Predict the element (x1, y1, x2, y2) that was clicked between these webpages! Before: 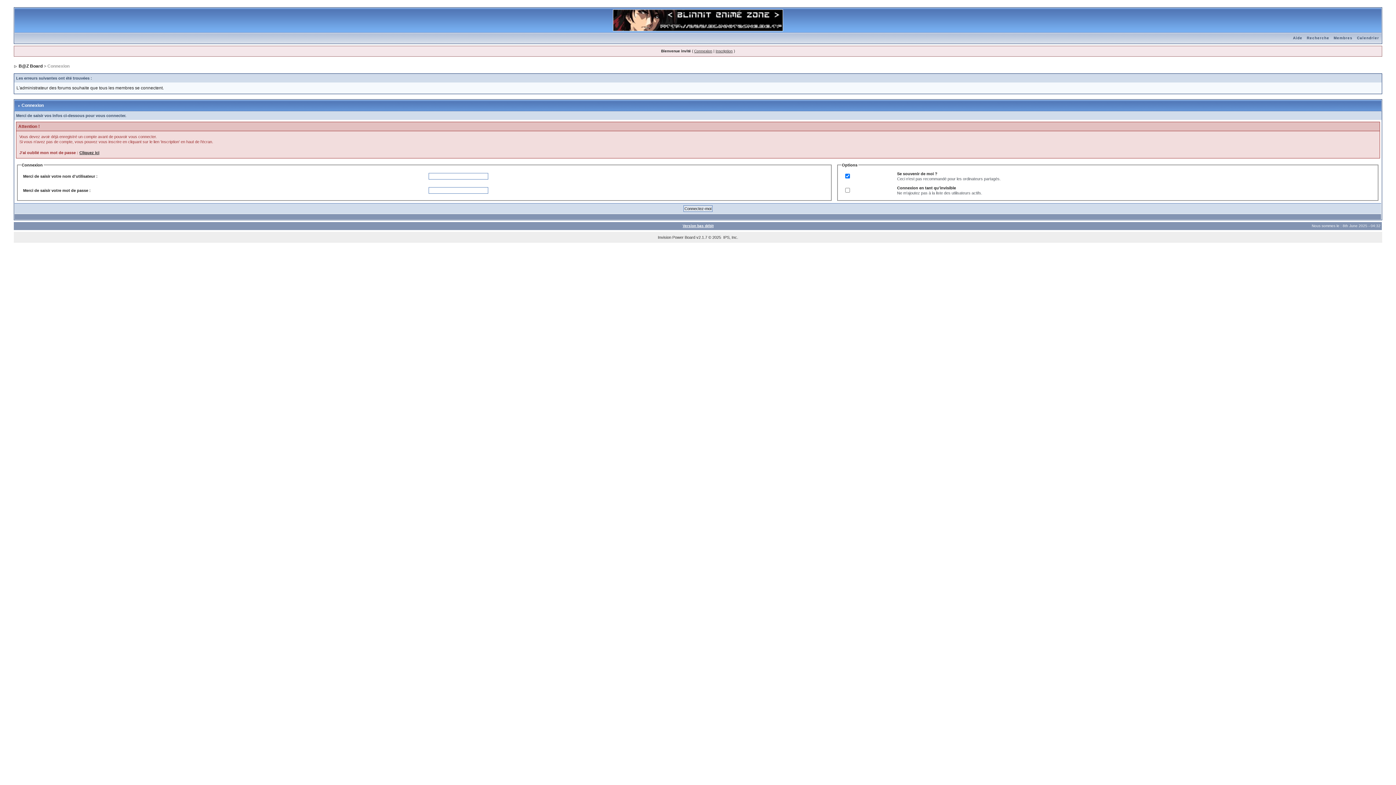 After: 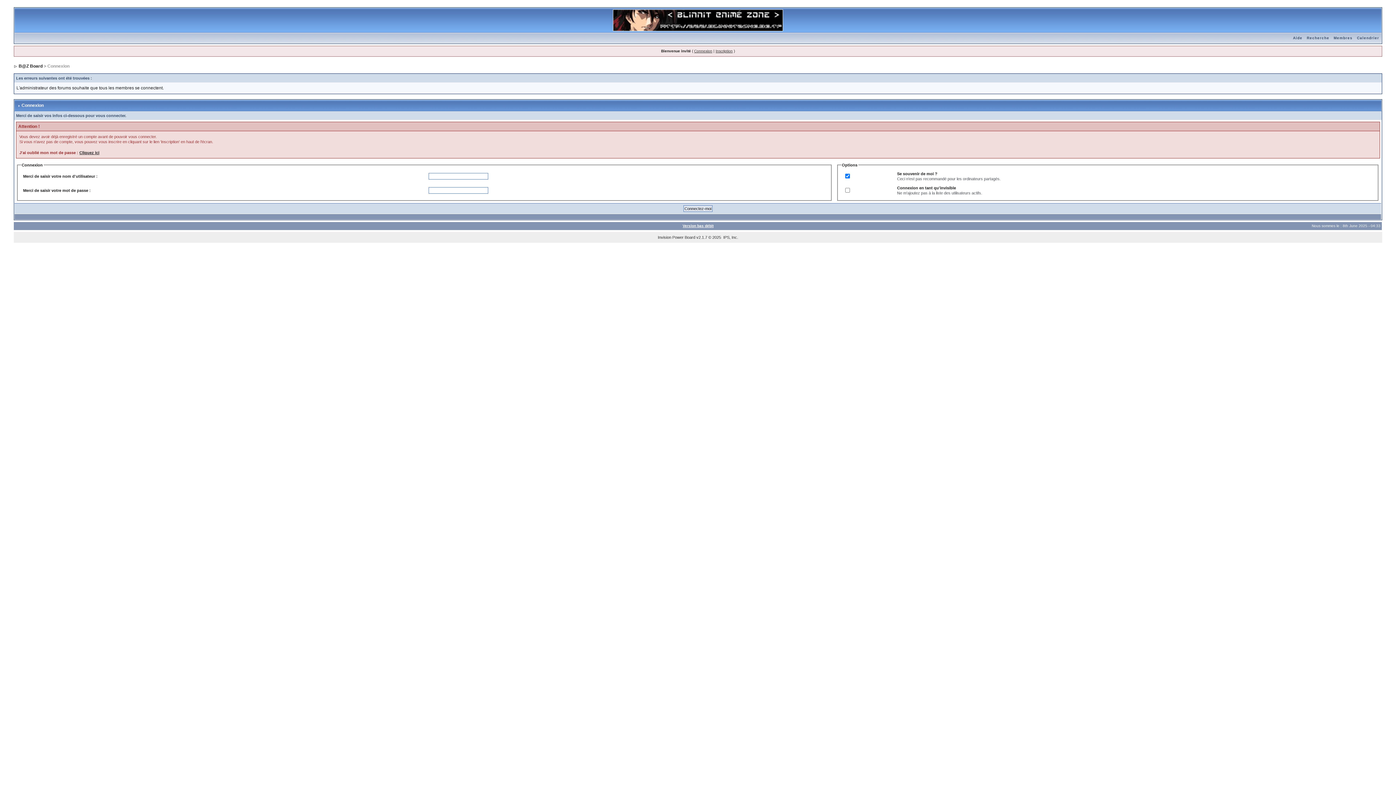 Action: bbox: (682, 224, 713, 228) label: Version bas débit